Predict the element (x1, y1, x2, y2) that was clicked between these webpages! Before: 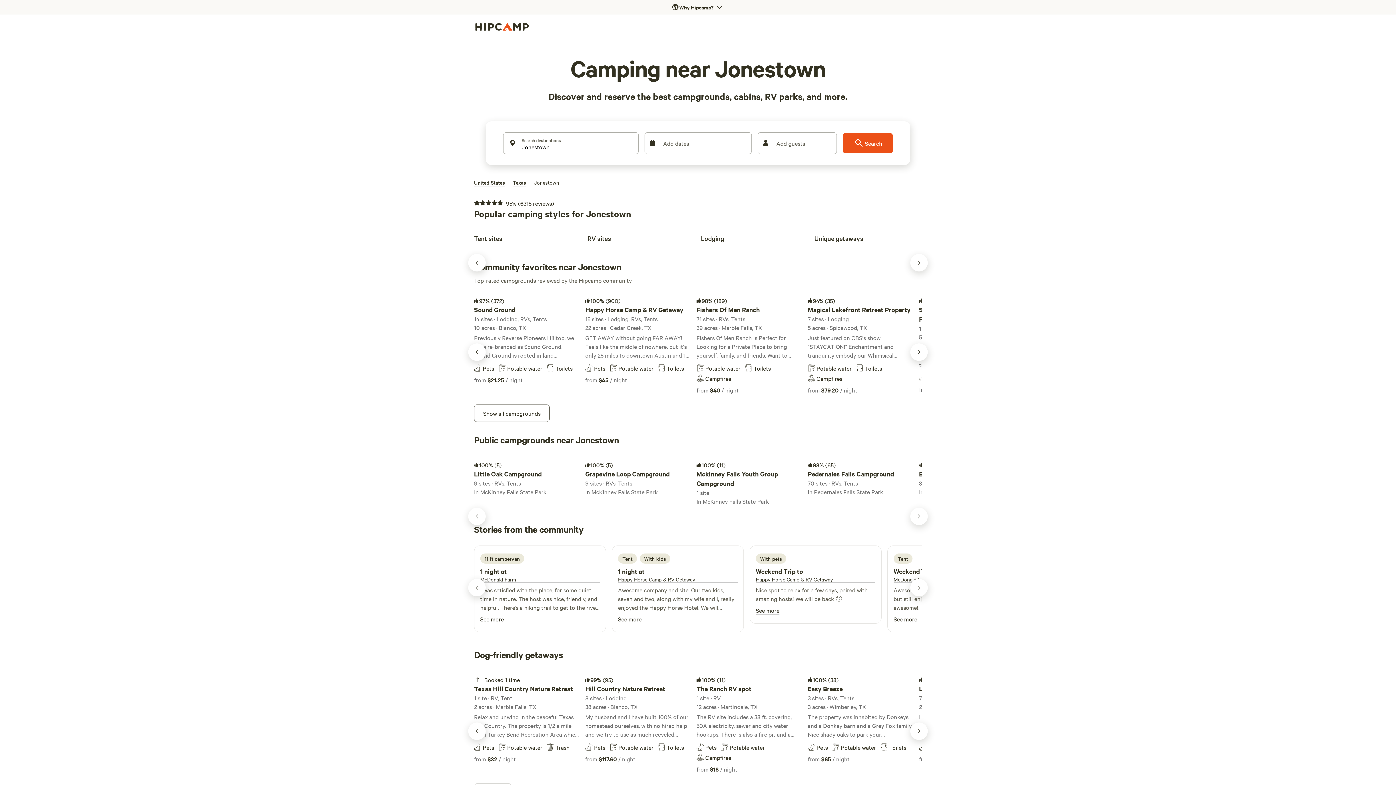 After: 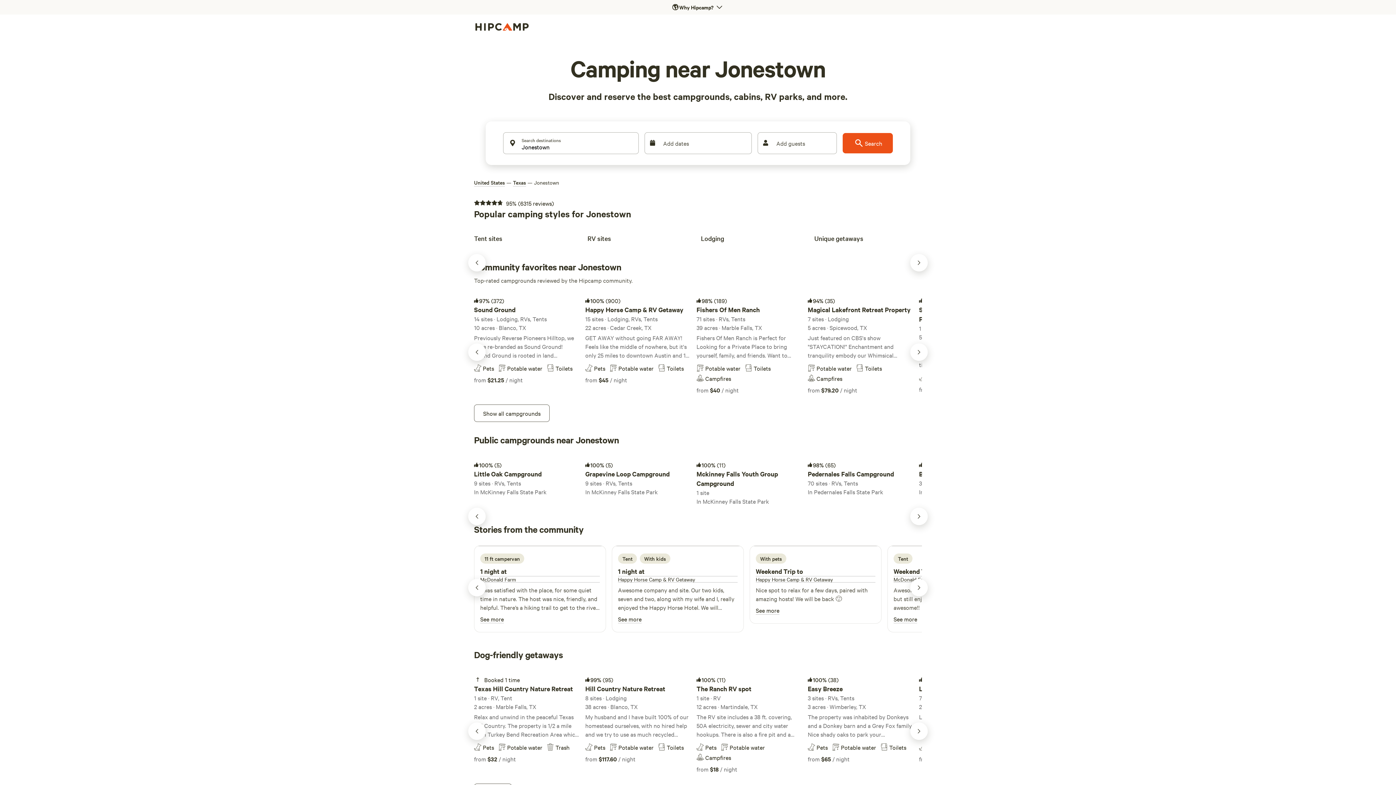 Action: label: RV sites bbox: (587, 229, 695, 244)